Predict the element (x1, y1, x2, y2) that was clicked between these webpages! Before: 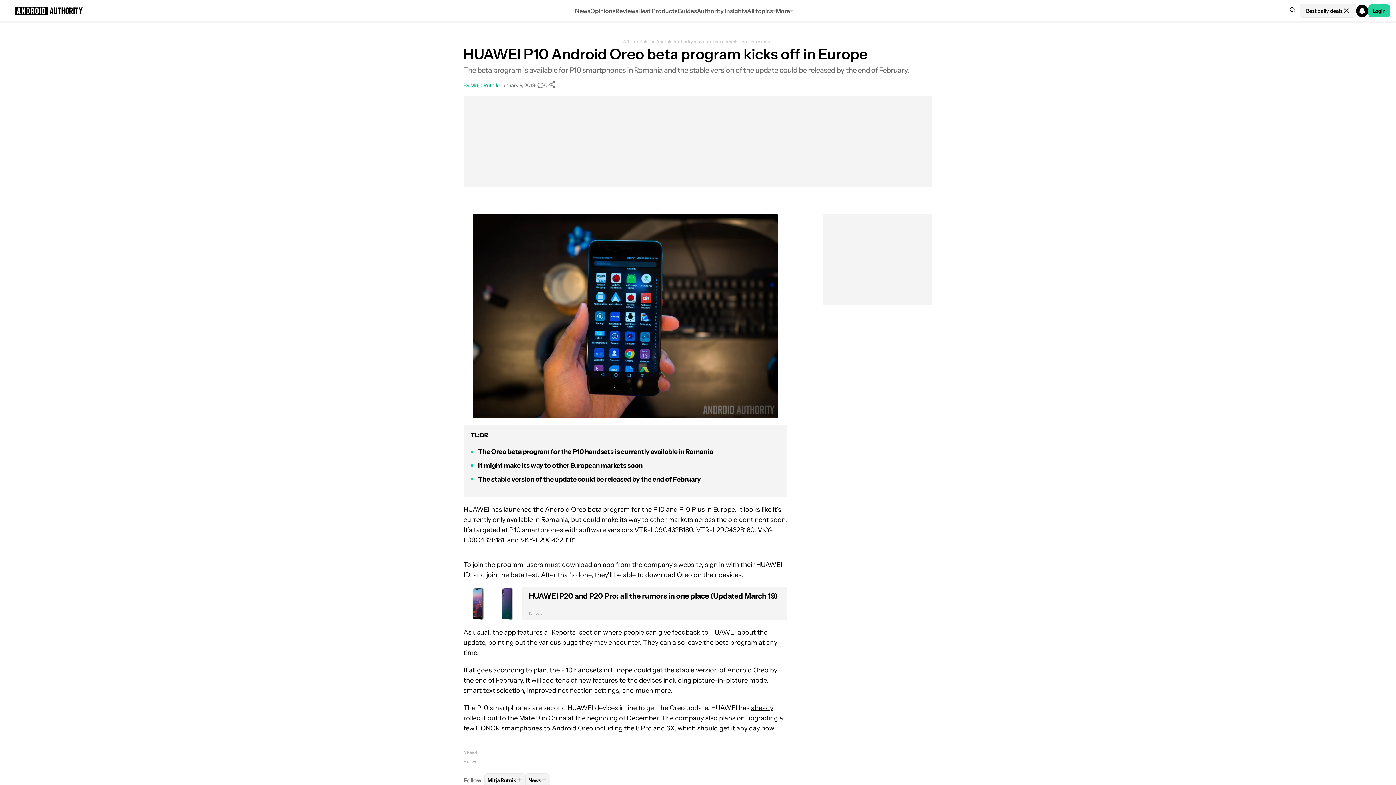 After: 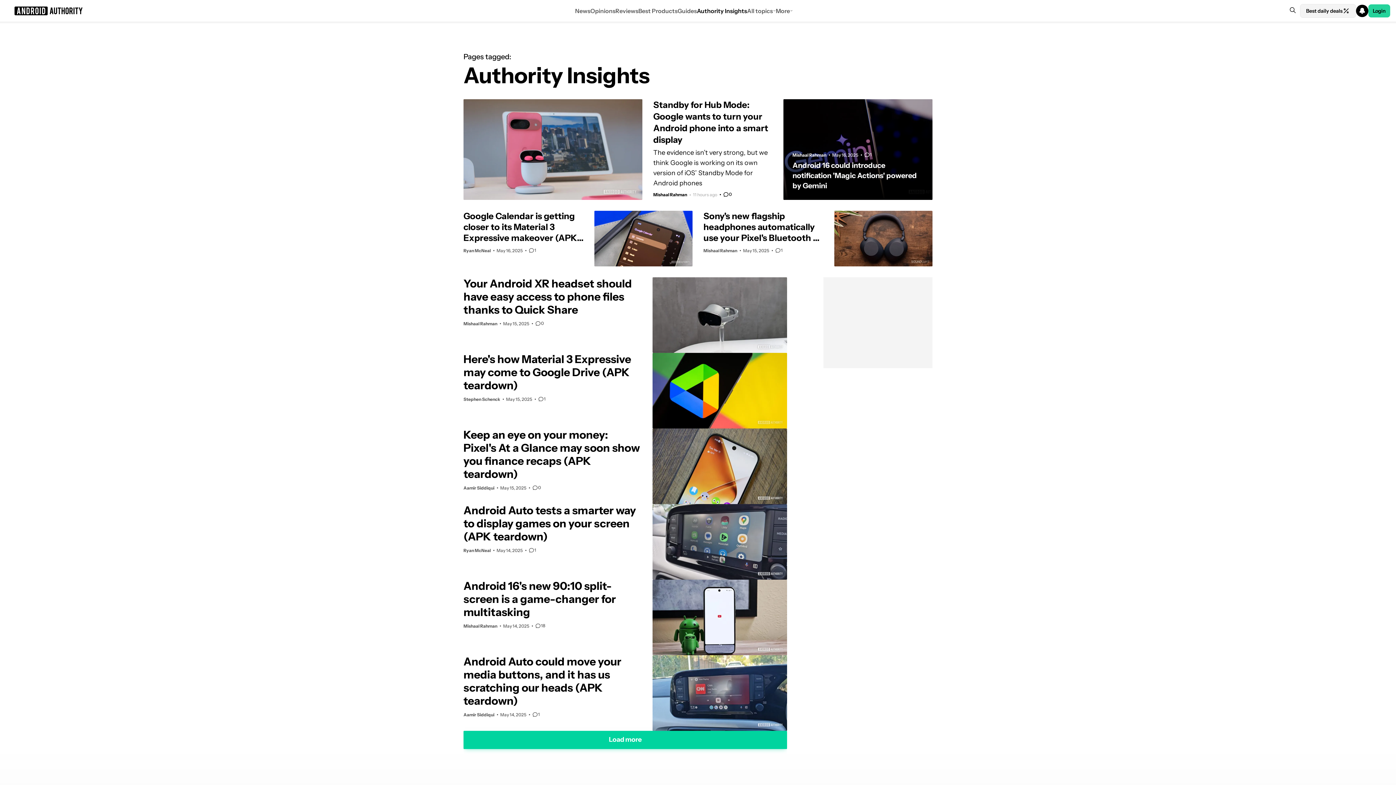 Action: bbox: (697, 0, 747, 21) label: Authority Insights